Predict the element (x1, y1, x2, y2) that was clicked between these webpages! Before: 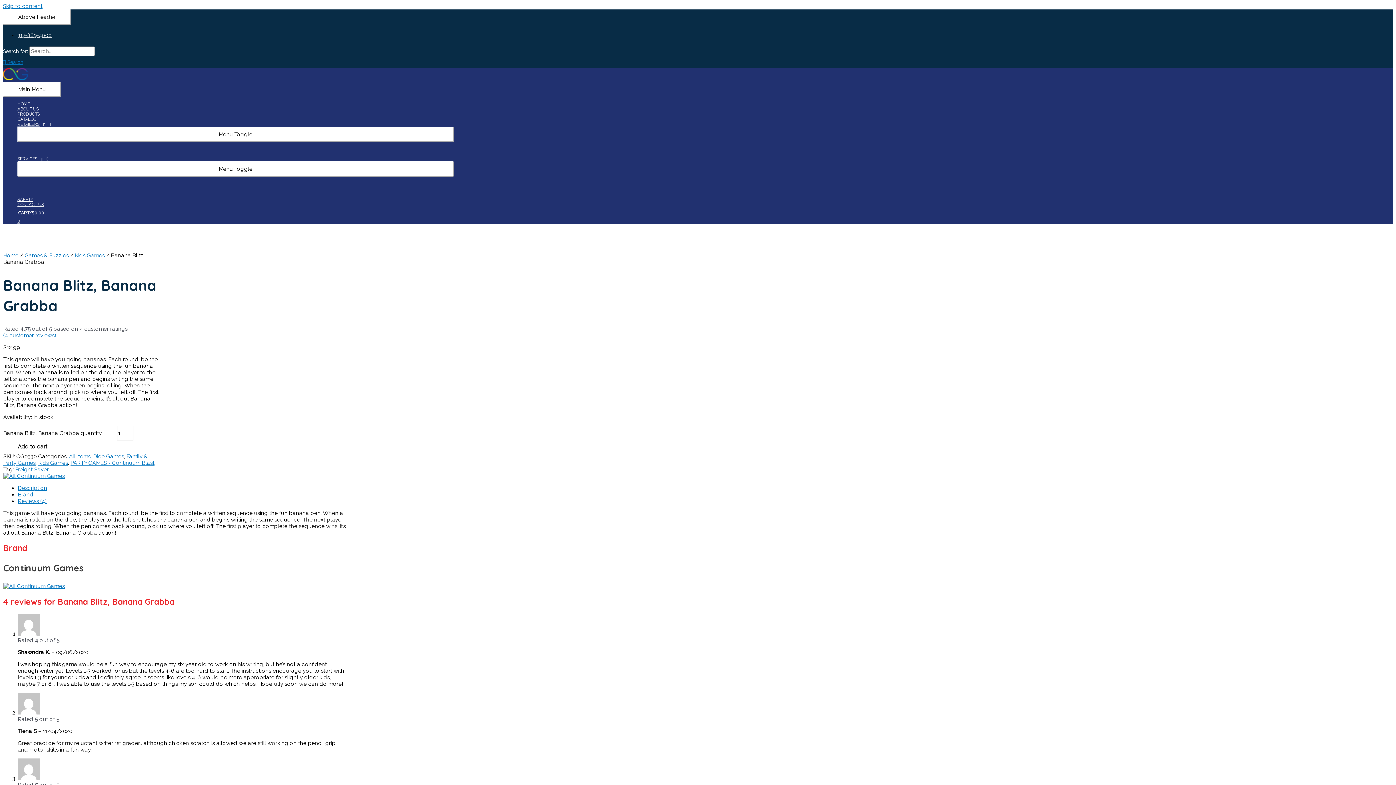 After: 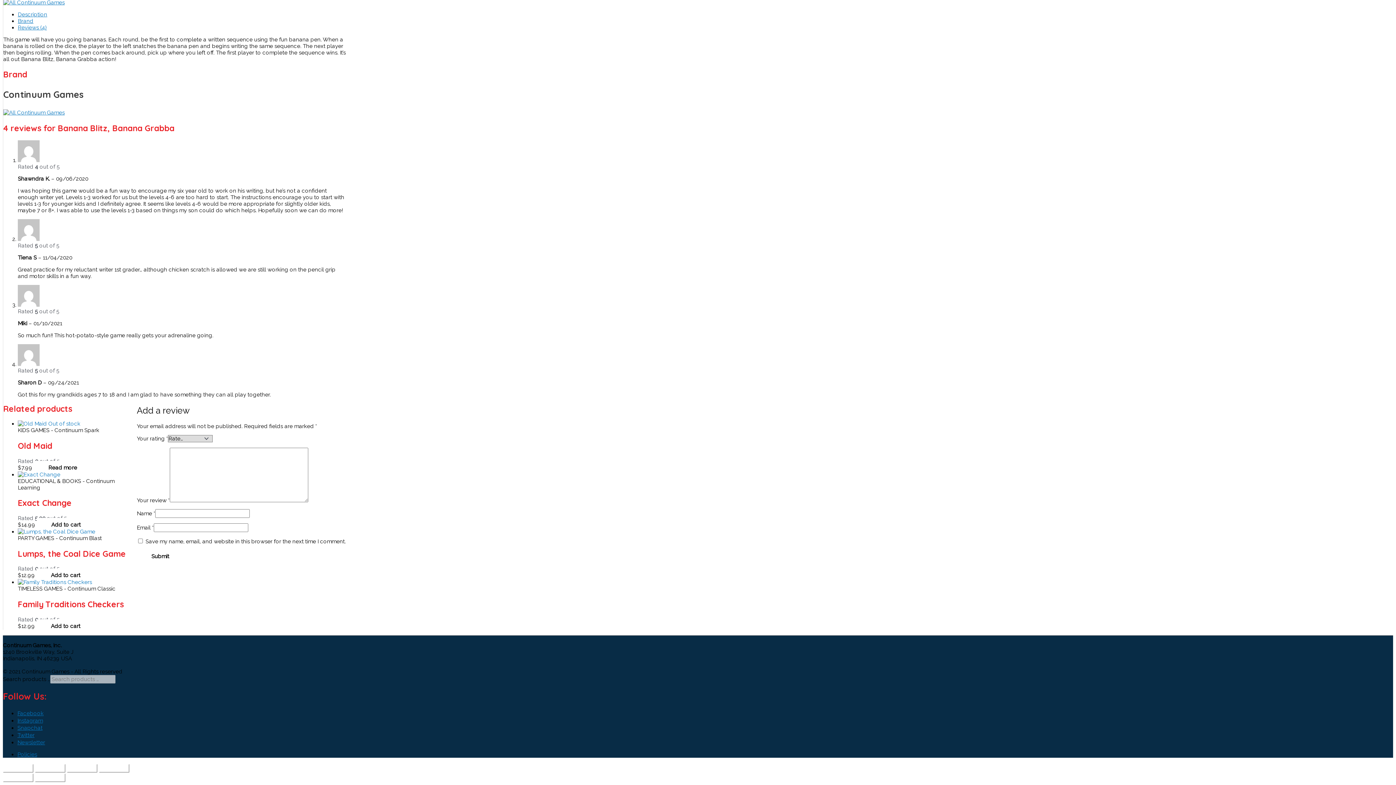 Action: bbox: (17, 498, 46, 504) label: Reviews (4)